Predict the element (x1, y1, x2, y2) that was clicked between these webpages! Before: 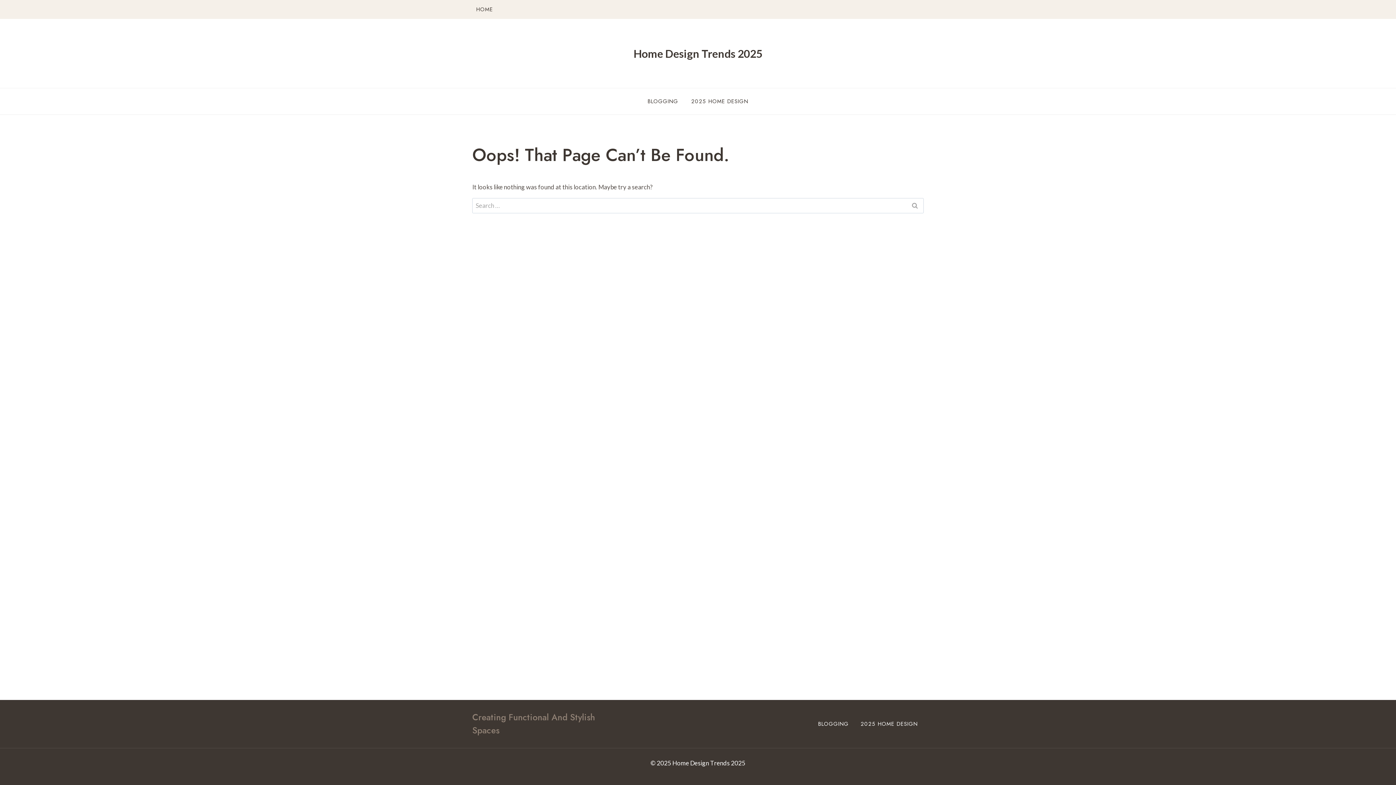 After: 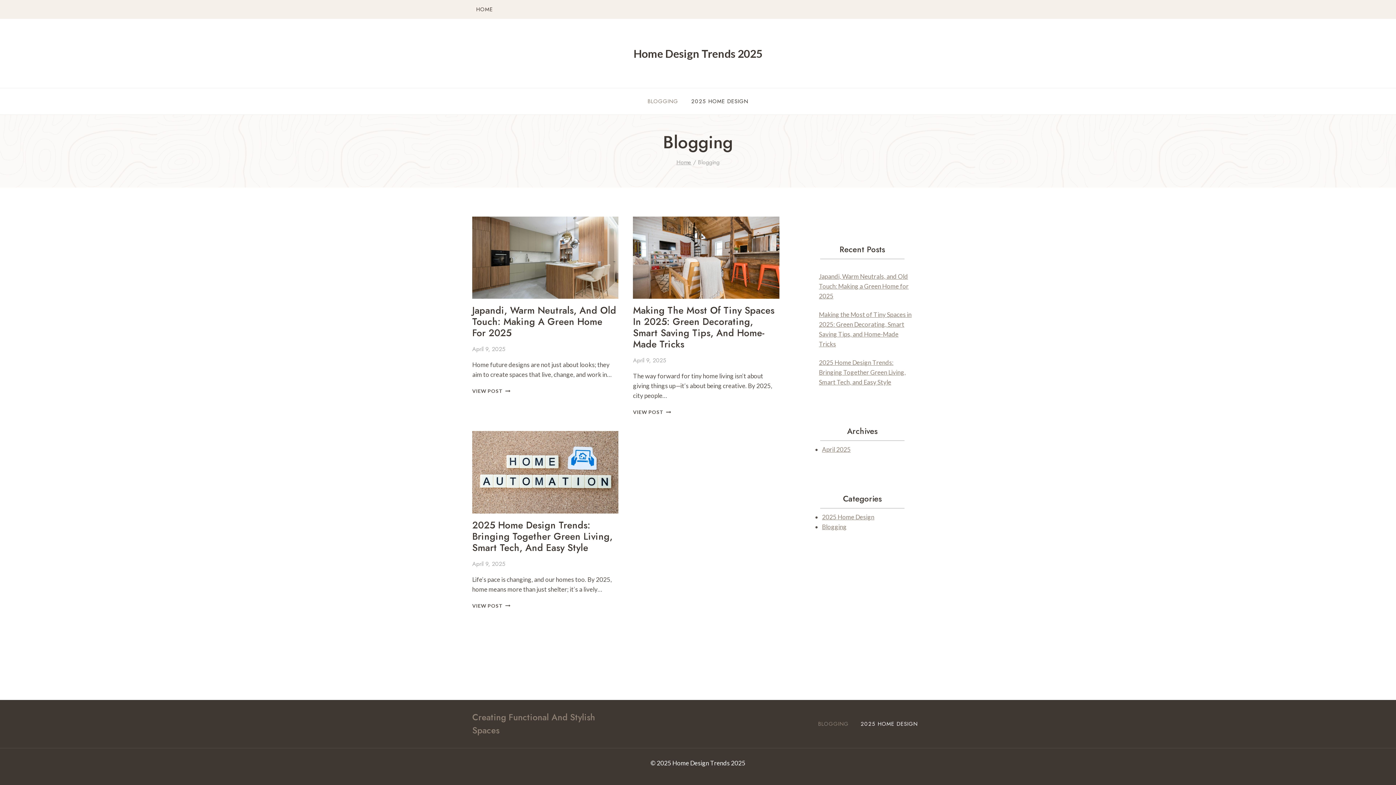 Action: bbox: (641, 93, 684, 109) label: BLOGGING